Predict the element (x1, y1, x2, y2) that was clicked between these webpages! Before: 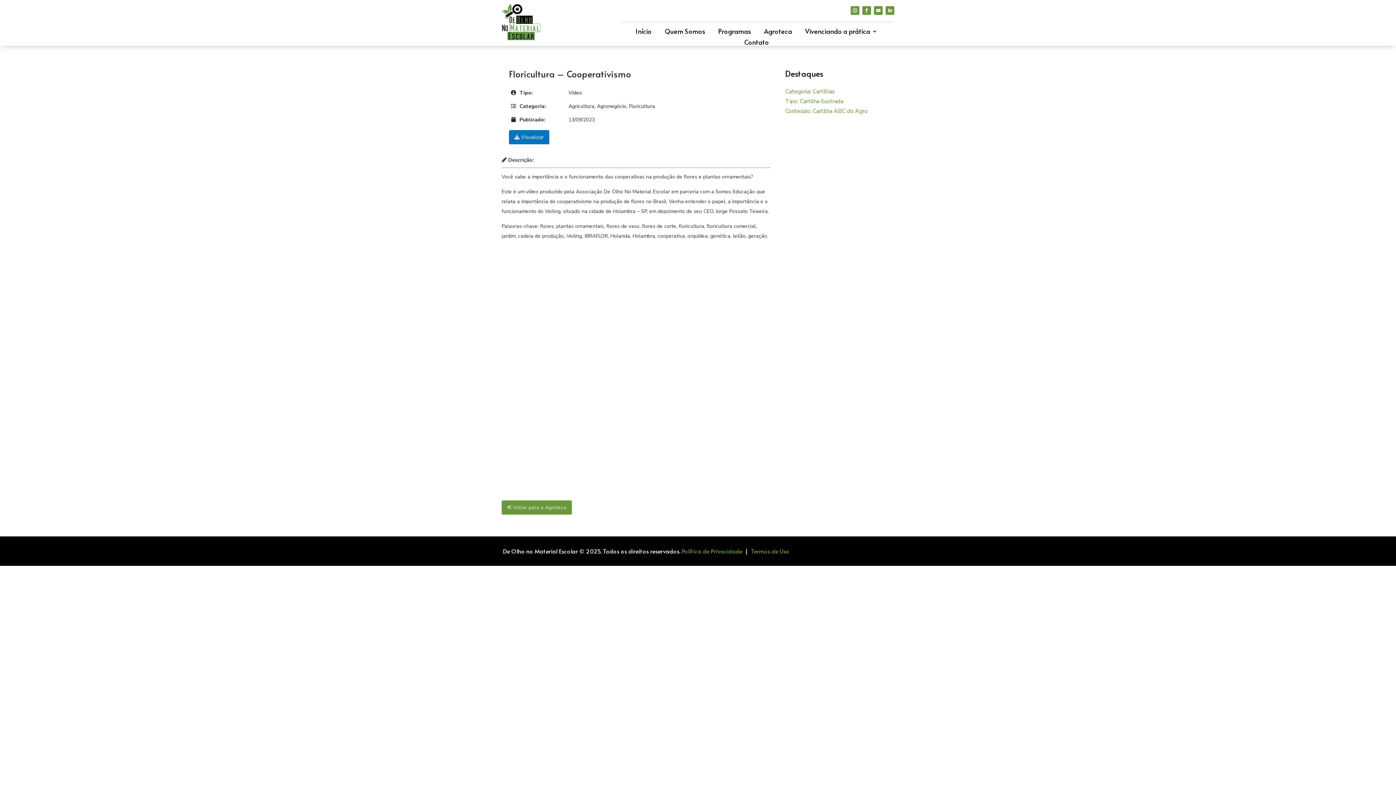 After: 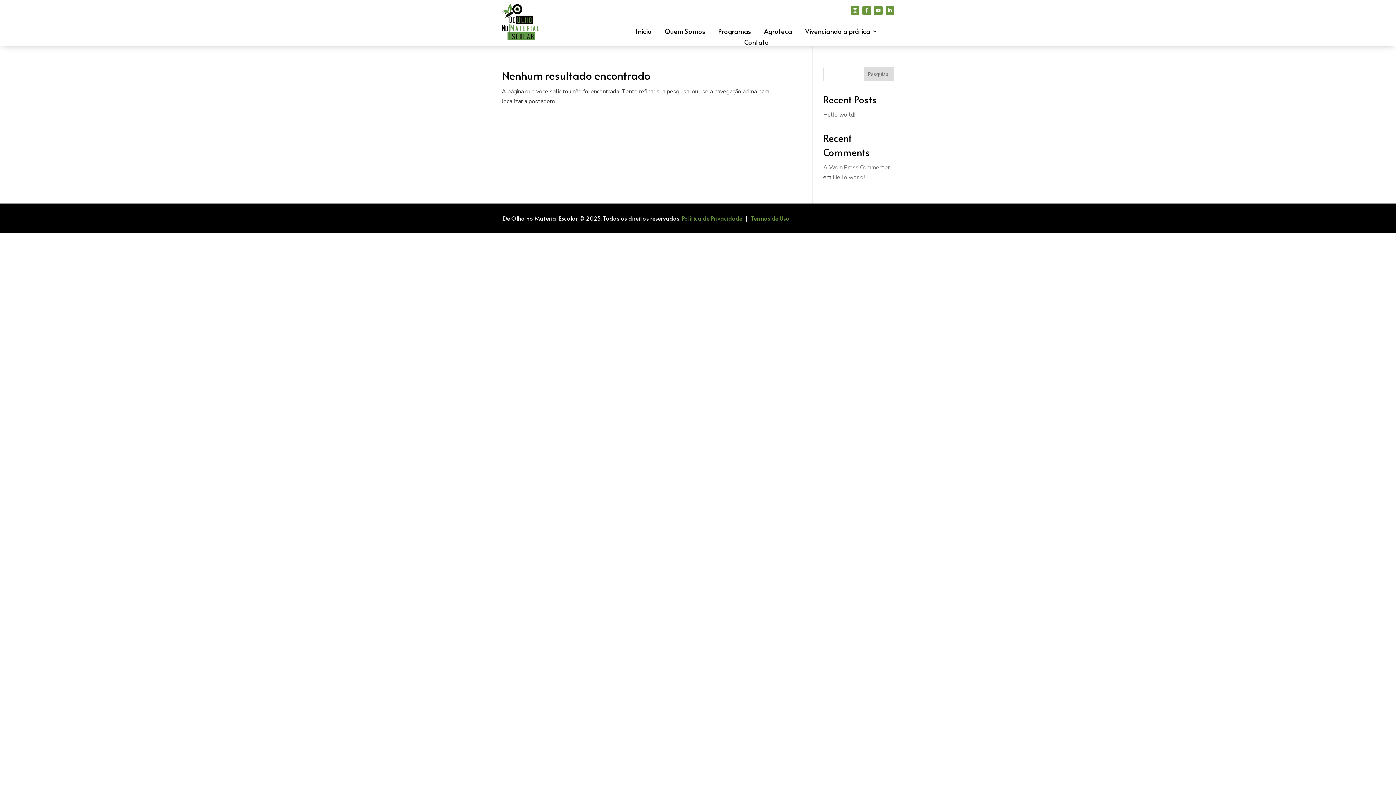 Action: label: Política de Privacidade bbox: (682, 547, 742, 555)